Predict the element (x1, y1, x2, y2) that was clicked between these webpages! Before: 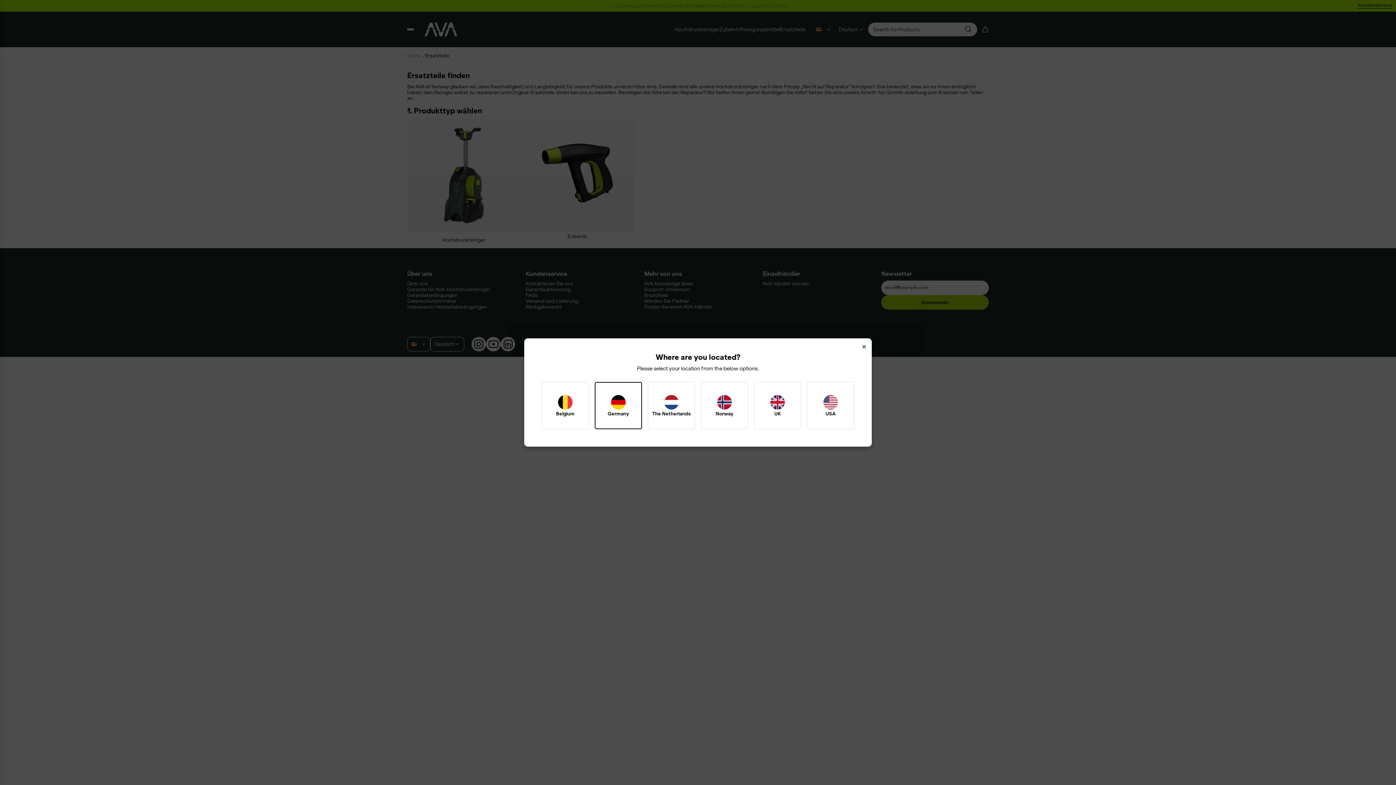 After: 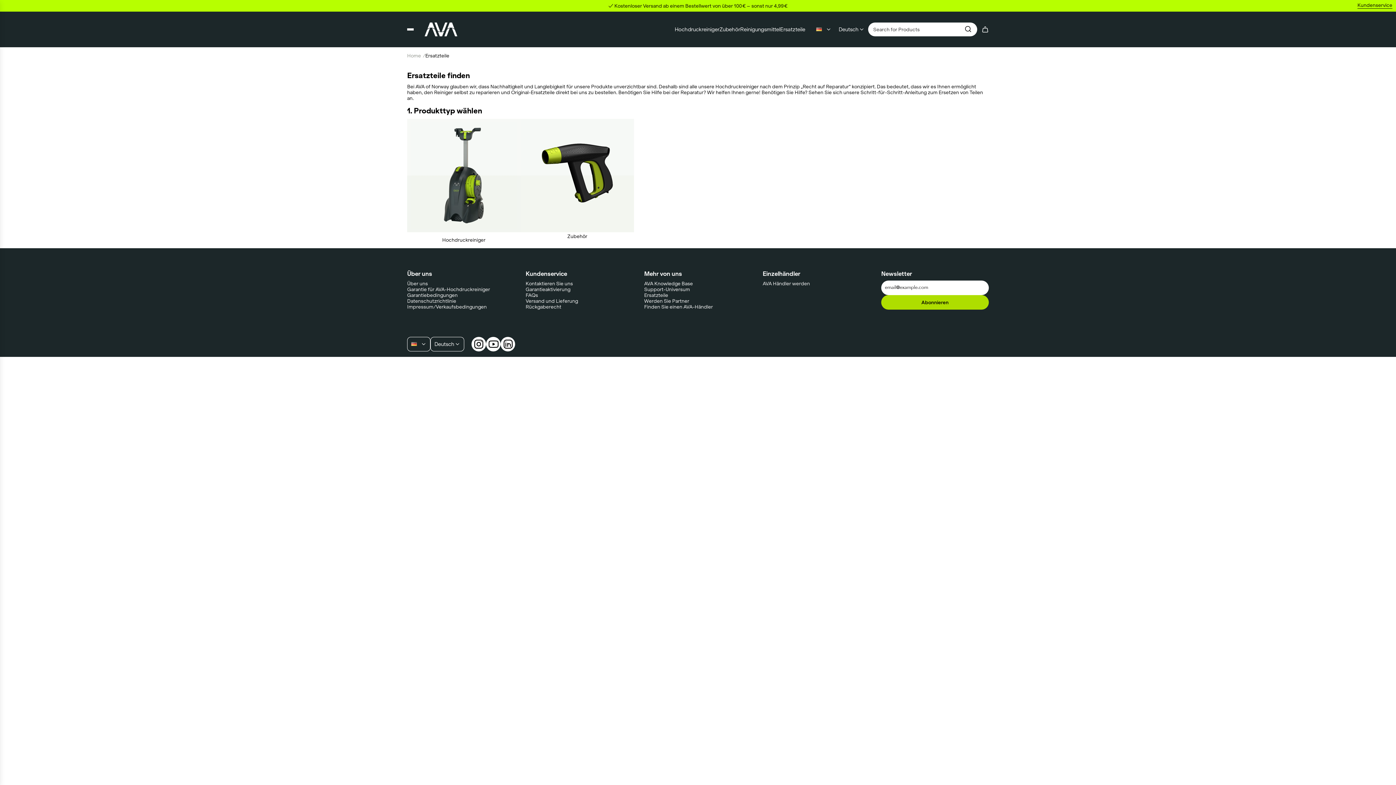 Action: label: Germany bbox: (594, 382, 642, 429)